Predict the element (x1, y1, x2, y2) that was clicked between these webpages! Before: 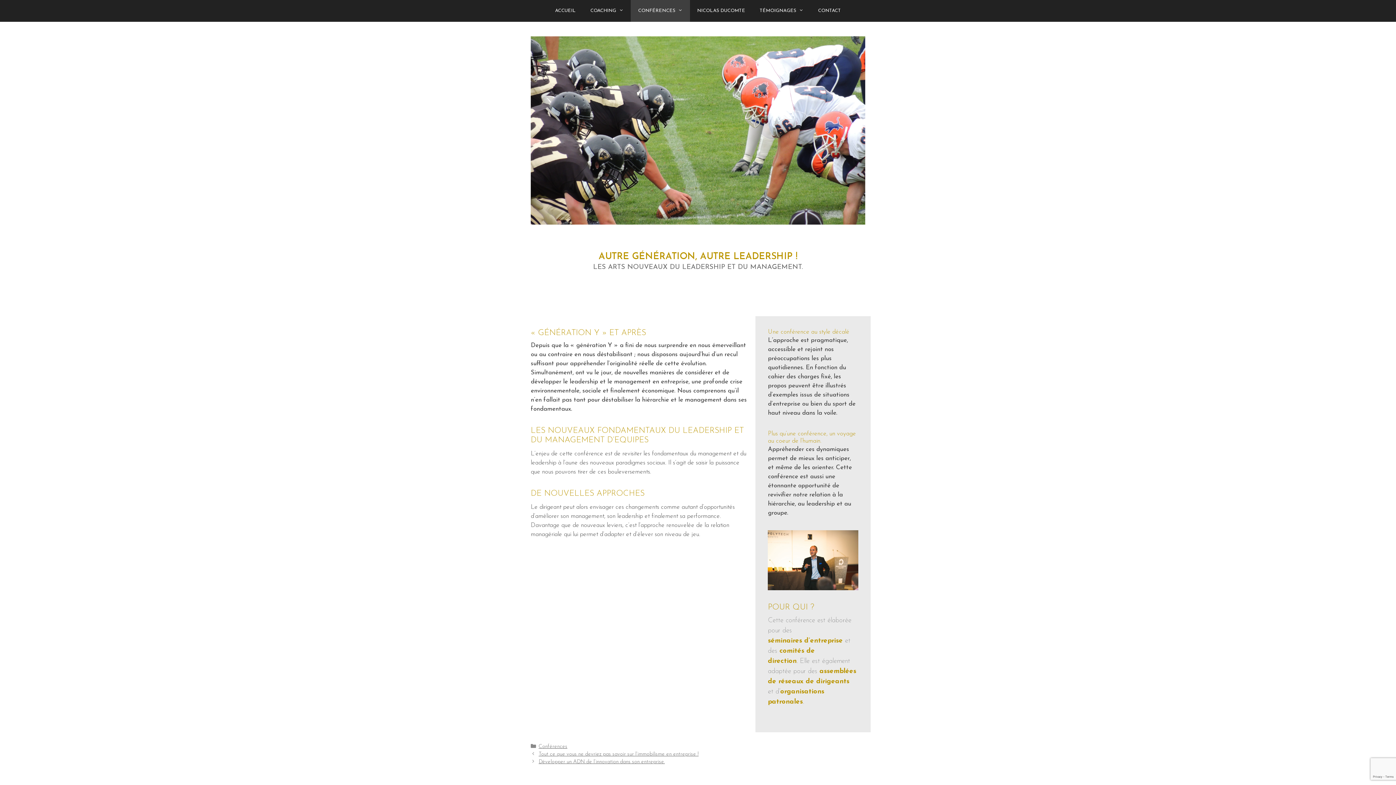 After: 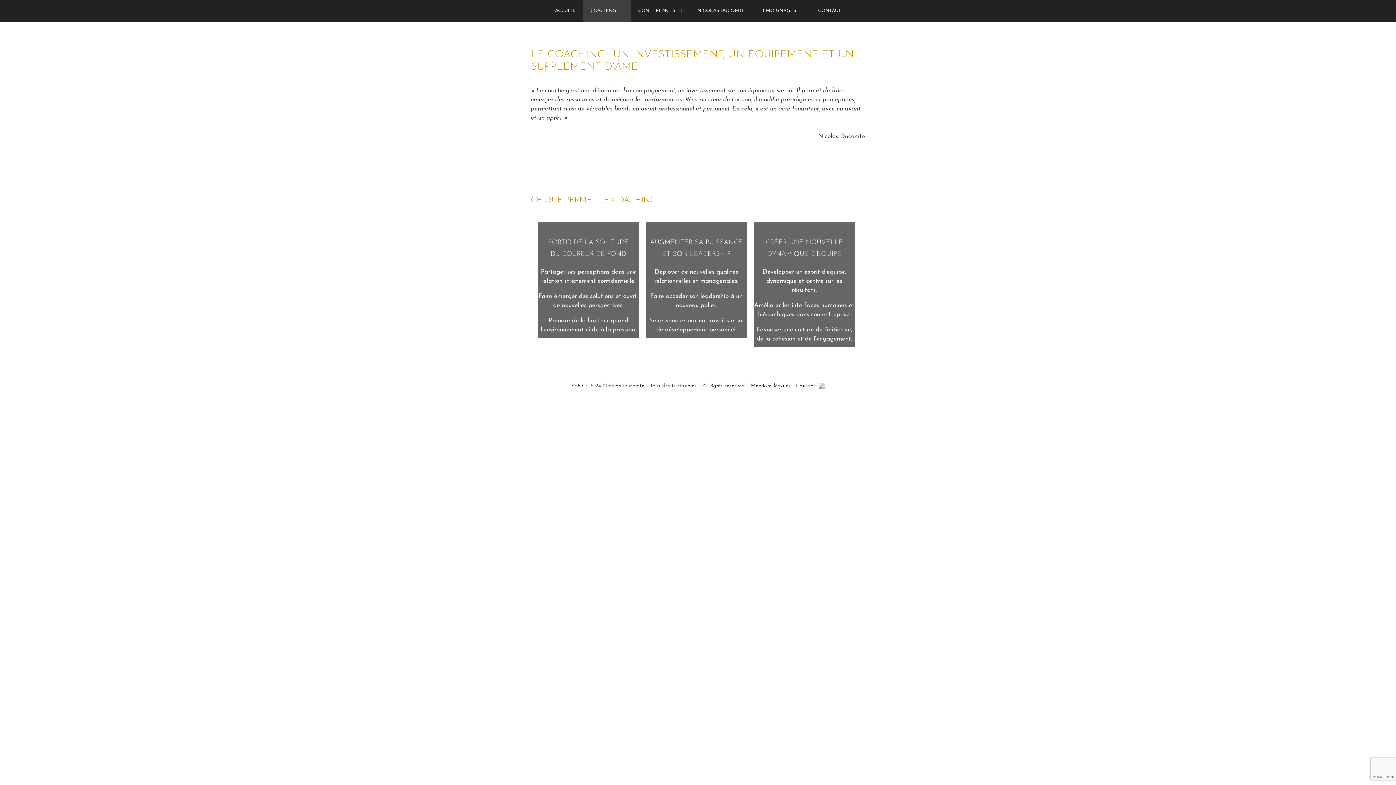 Action: label: COACHING bbox: (583, 0, 631, 21)